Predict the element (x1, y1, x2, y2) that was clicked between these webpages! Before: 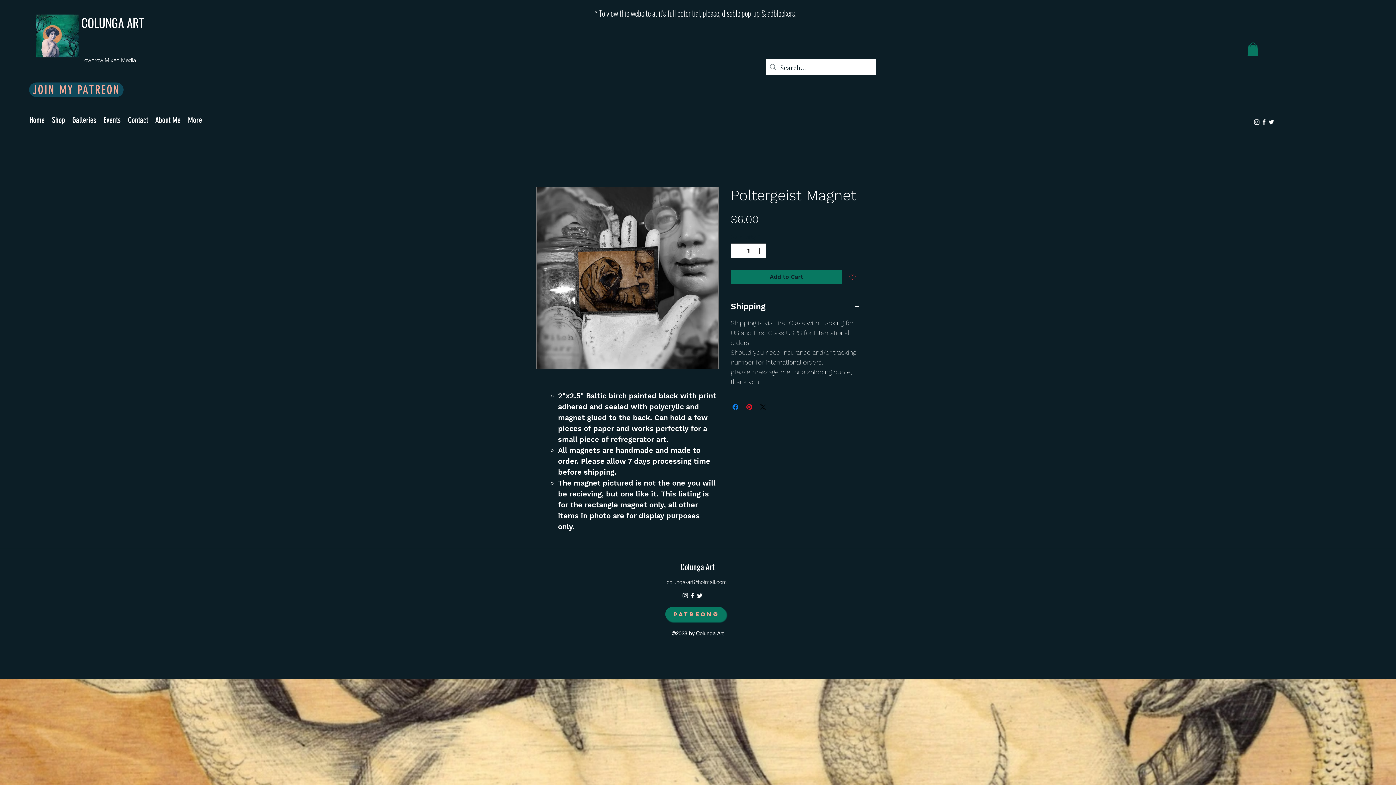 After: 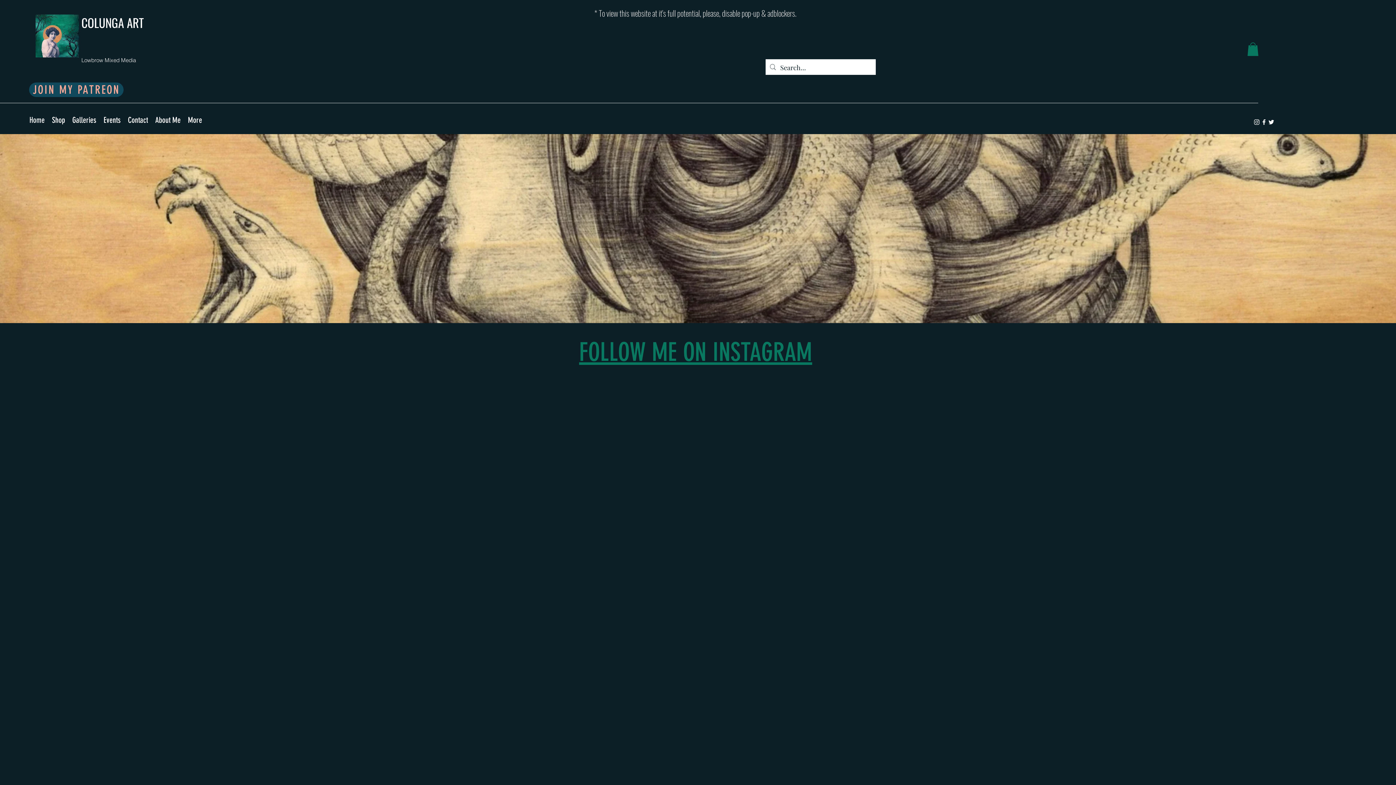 Action: bbox: (29, 14, 85, 57)